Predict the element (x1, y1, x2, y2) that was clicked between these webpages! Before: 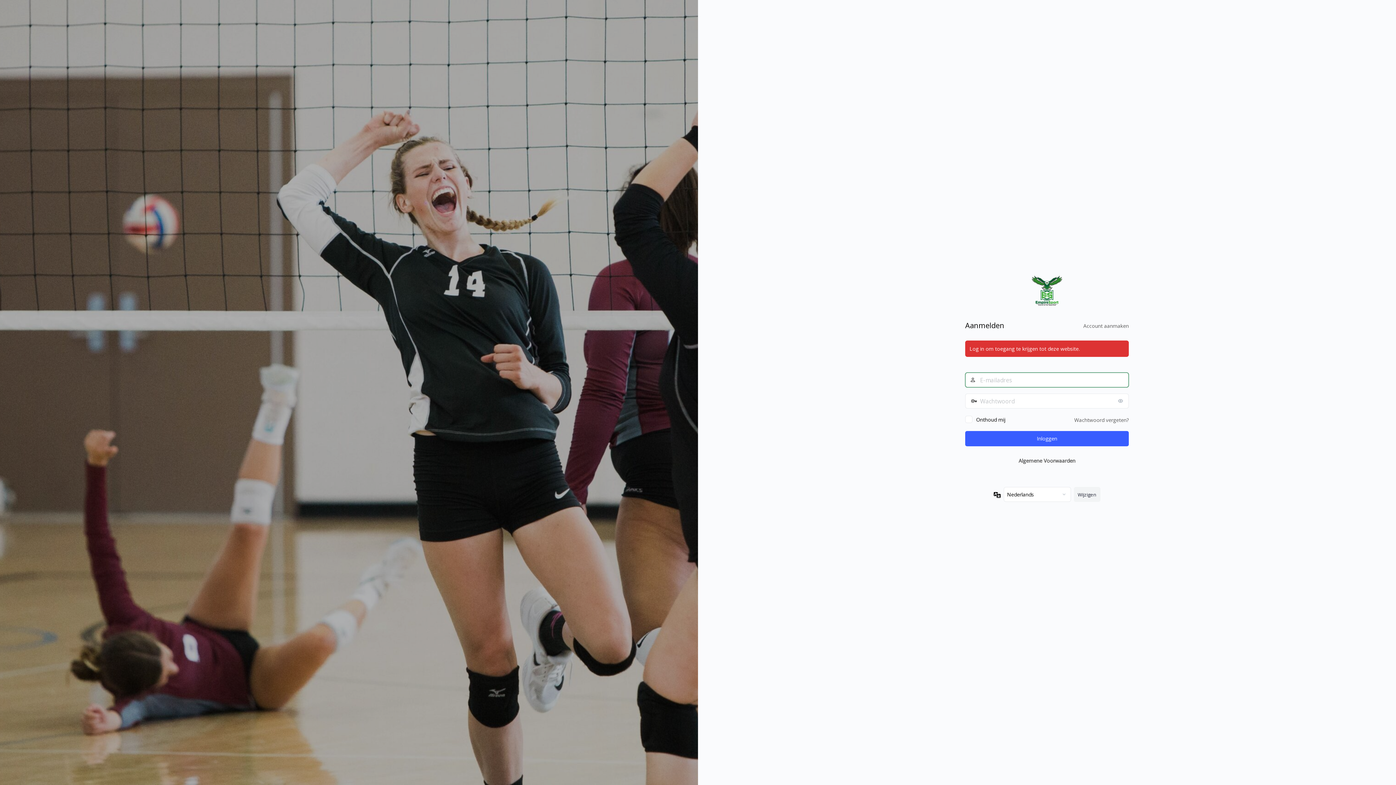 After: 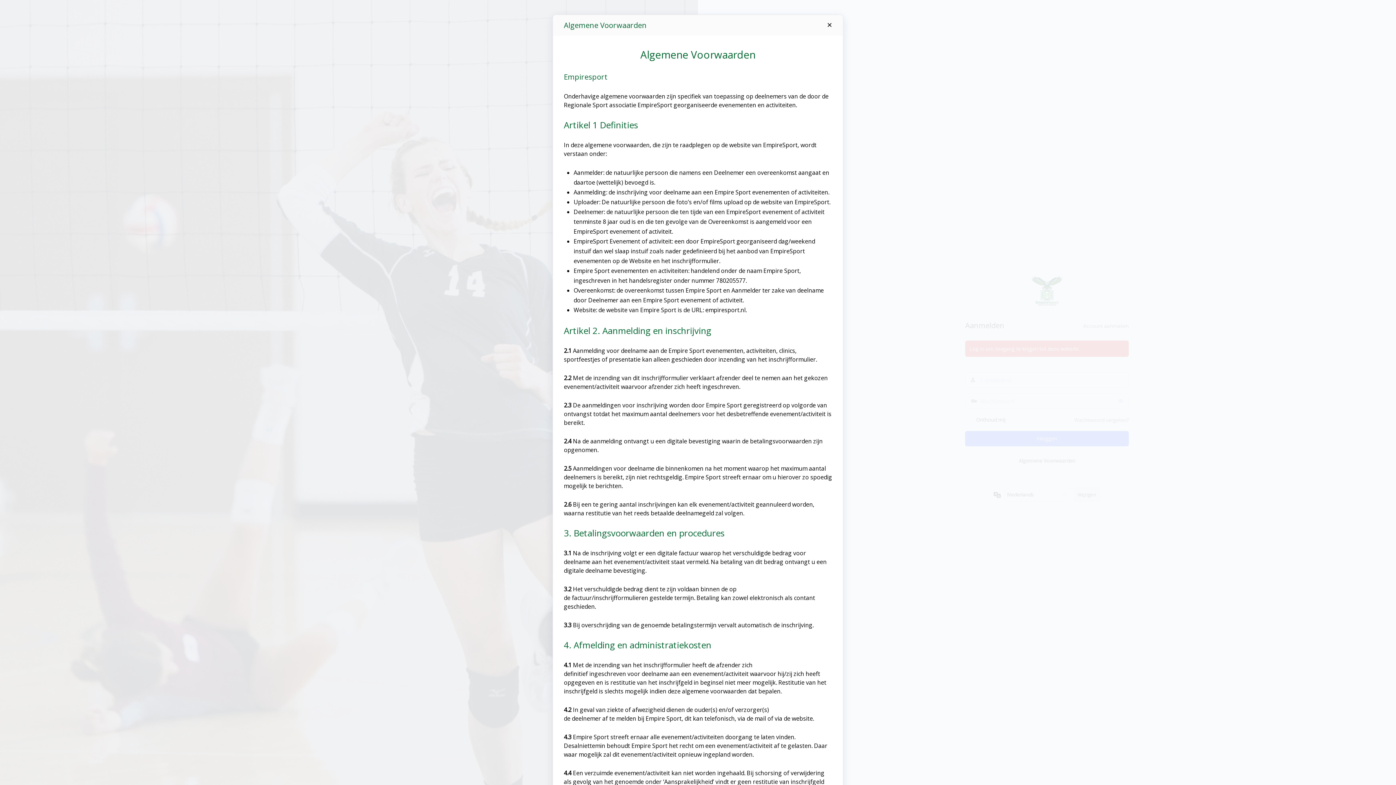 Action: label: Algemene Voorwaarden bbox: (1018, 457, 1075, 464)